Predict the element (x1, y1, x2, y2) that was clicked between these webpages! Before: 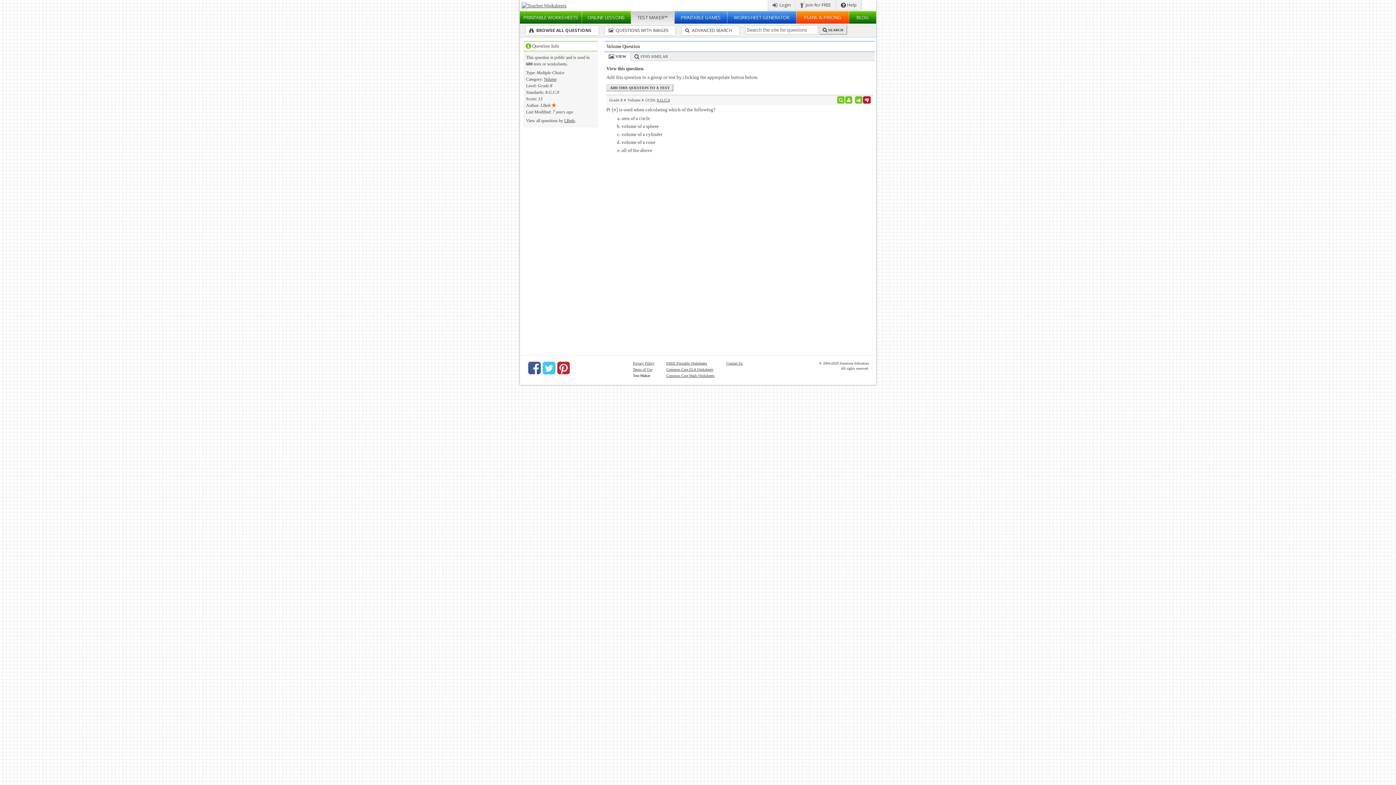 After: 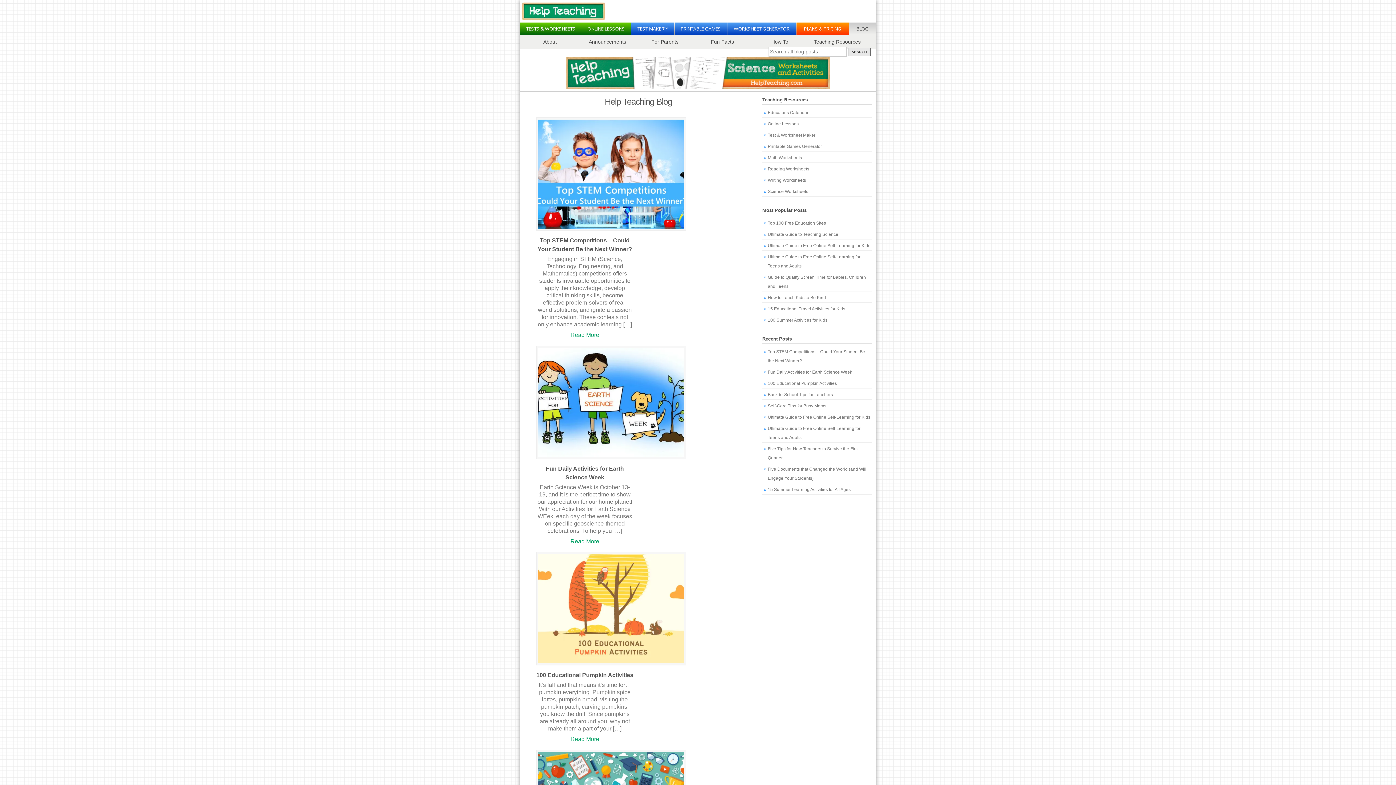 Action: label: BLOG bbox: (849, 11, 876, 23)